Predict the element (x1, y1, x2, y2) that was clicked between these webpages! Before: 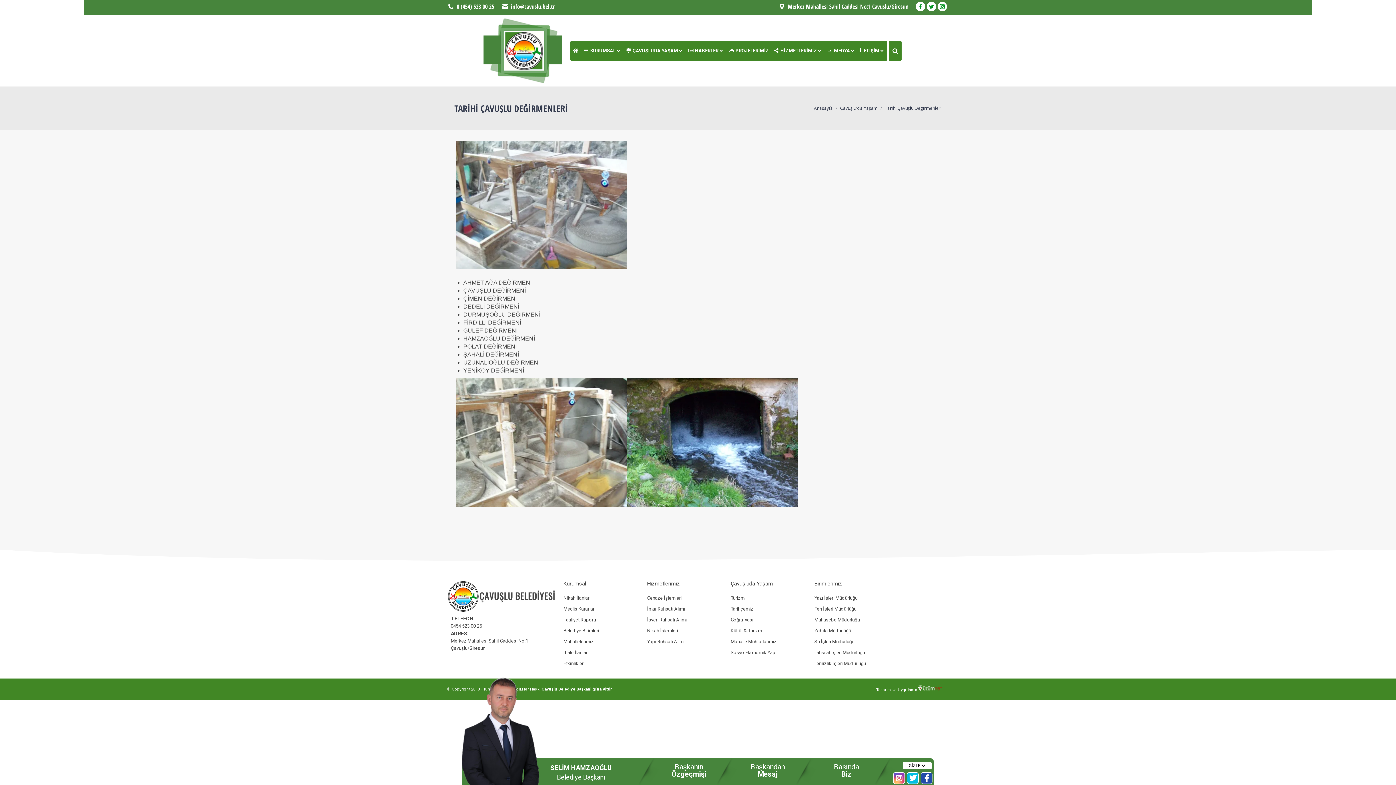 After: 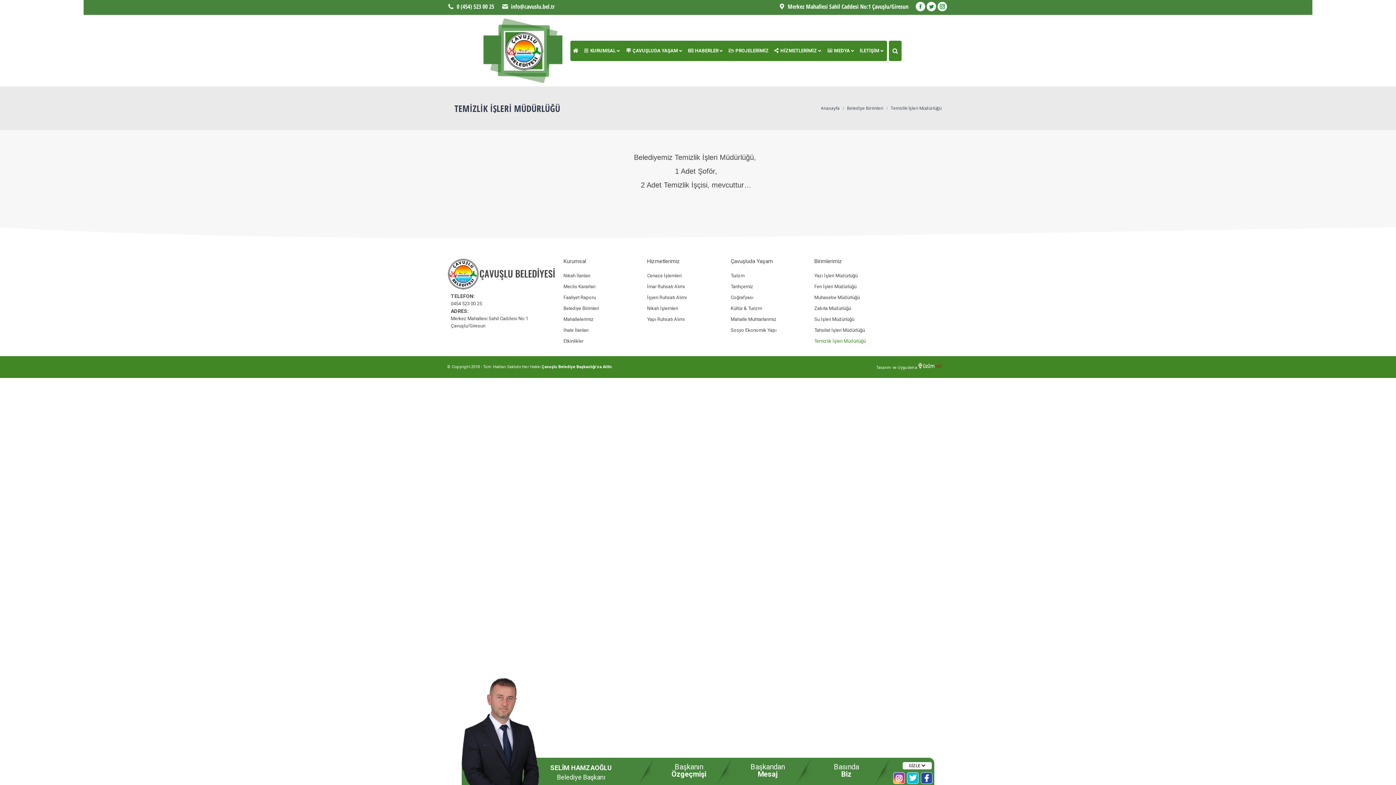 Action: label: Temizlik İşleri Müdürlüğü bbox: (814, 660, 890, 668)